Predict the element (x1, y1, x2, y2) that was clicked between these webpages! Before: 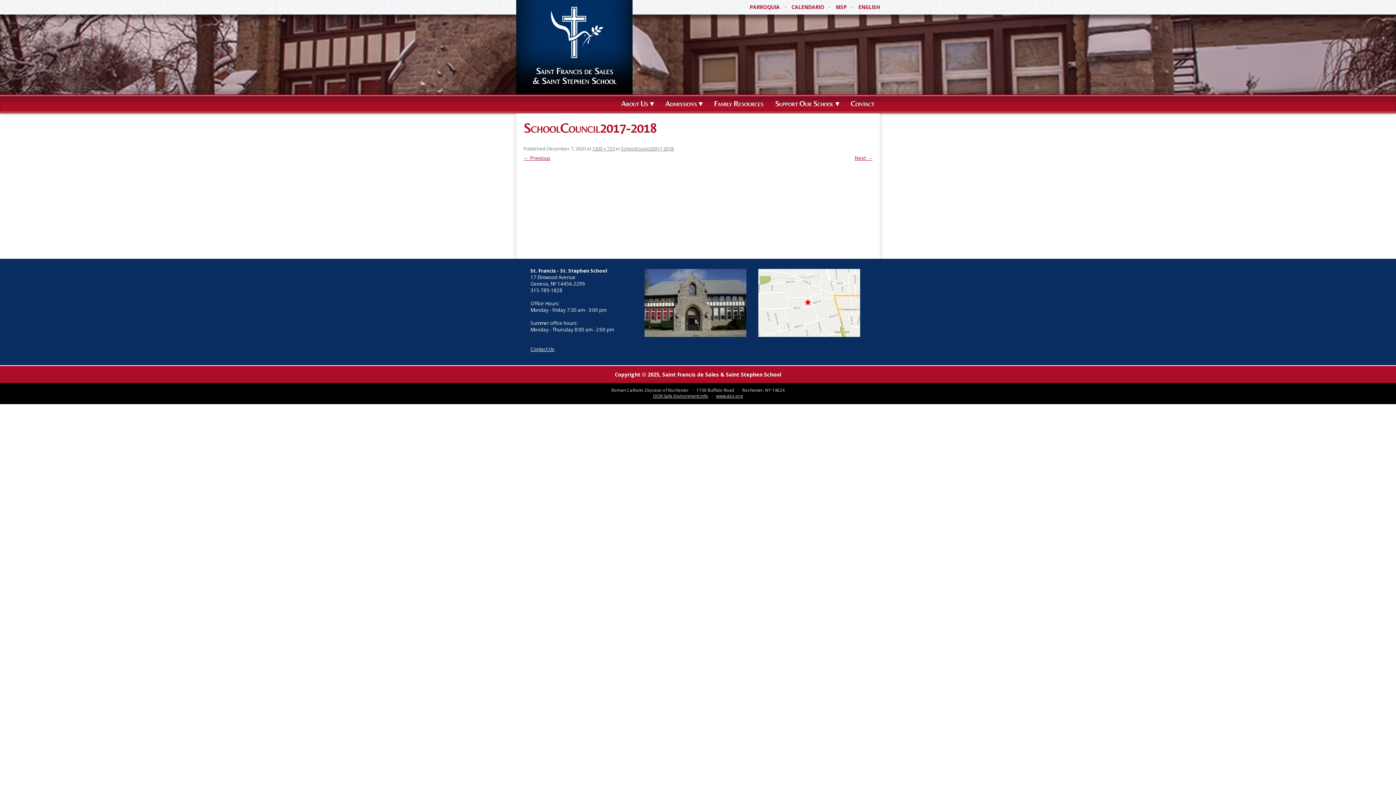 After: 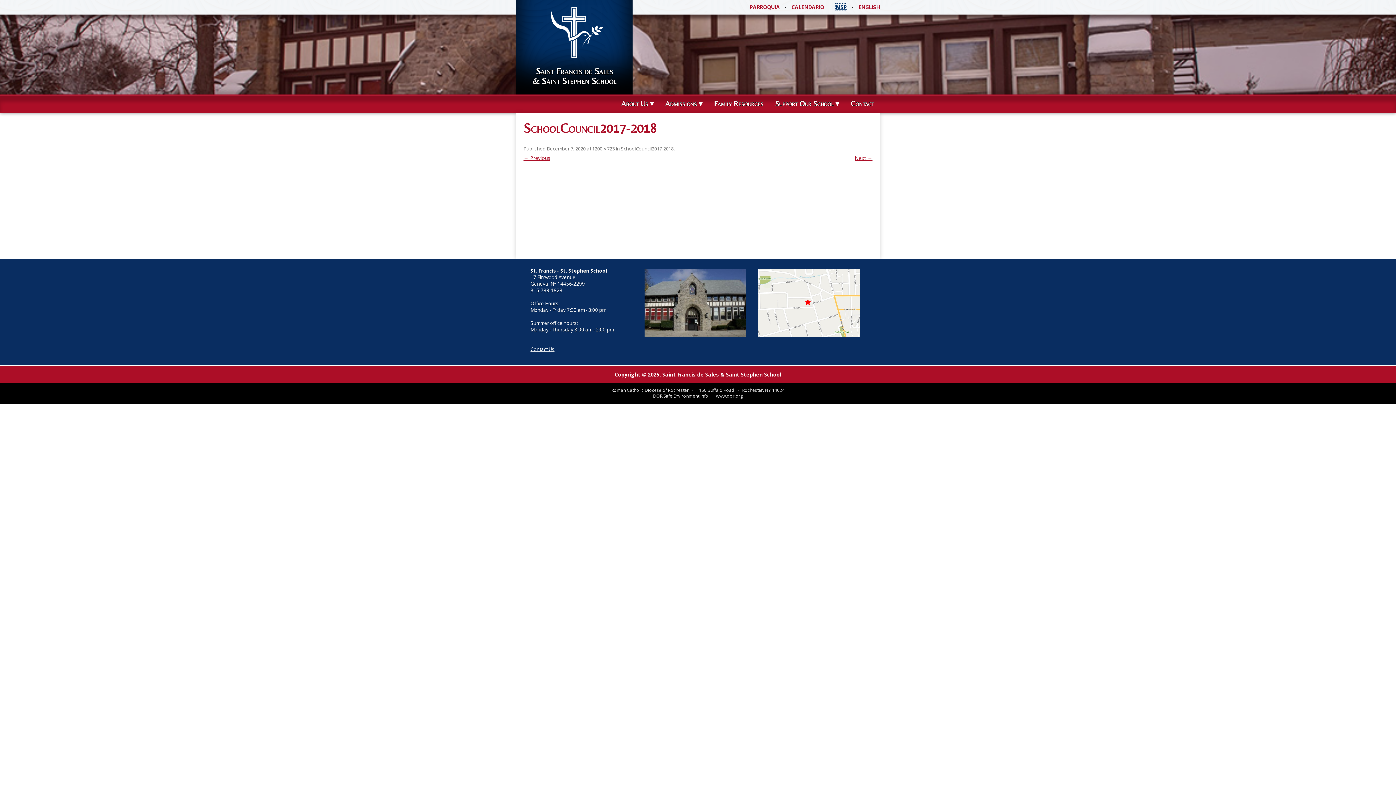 Action: label: MSP bbox: (836, 3, 846, 10)